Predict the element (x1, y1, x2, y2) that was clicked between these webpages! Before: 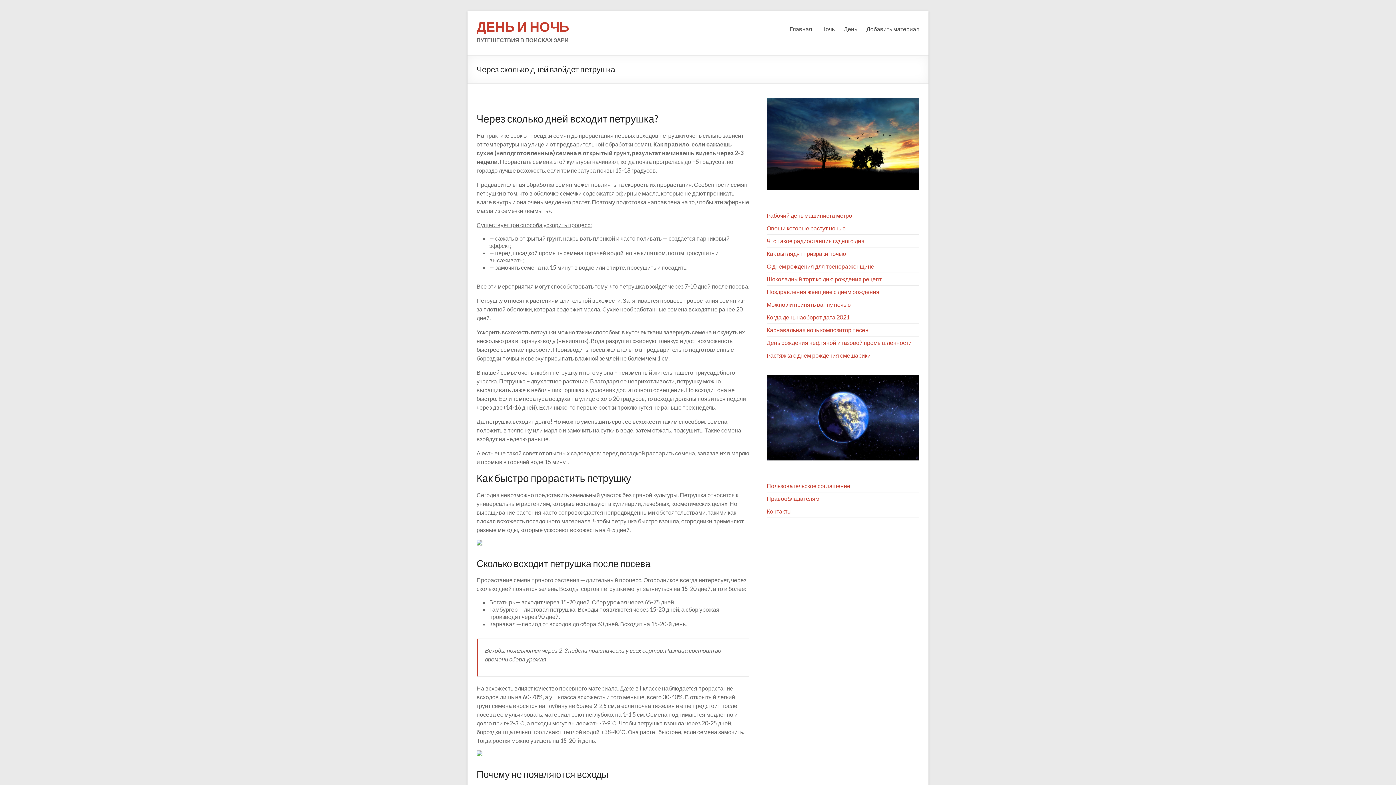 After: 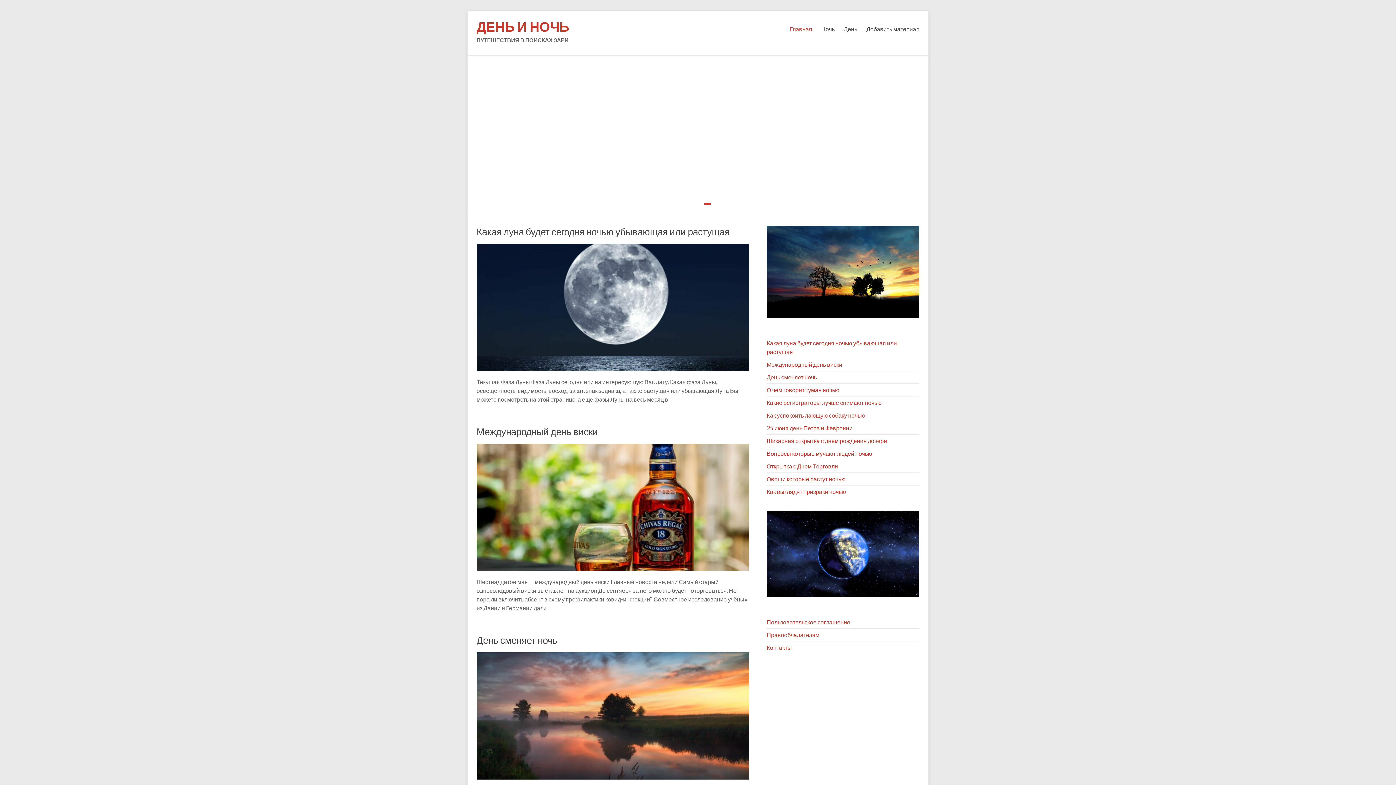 Action: bbox: (789, 23, 812, 34) label: Главная